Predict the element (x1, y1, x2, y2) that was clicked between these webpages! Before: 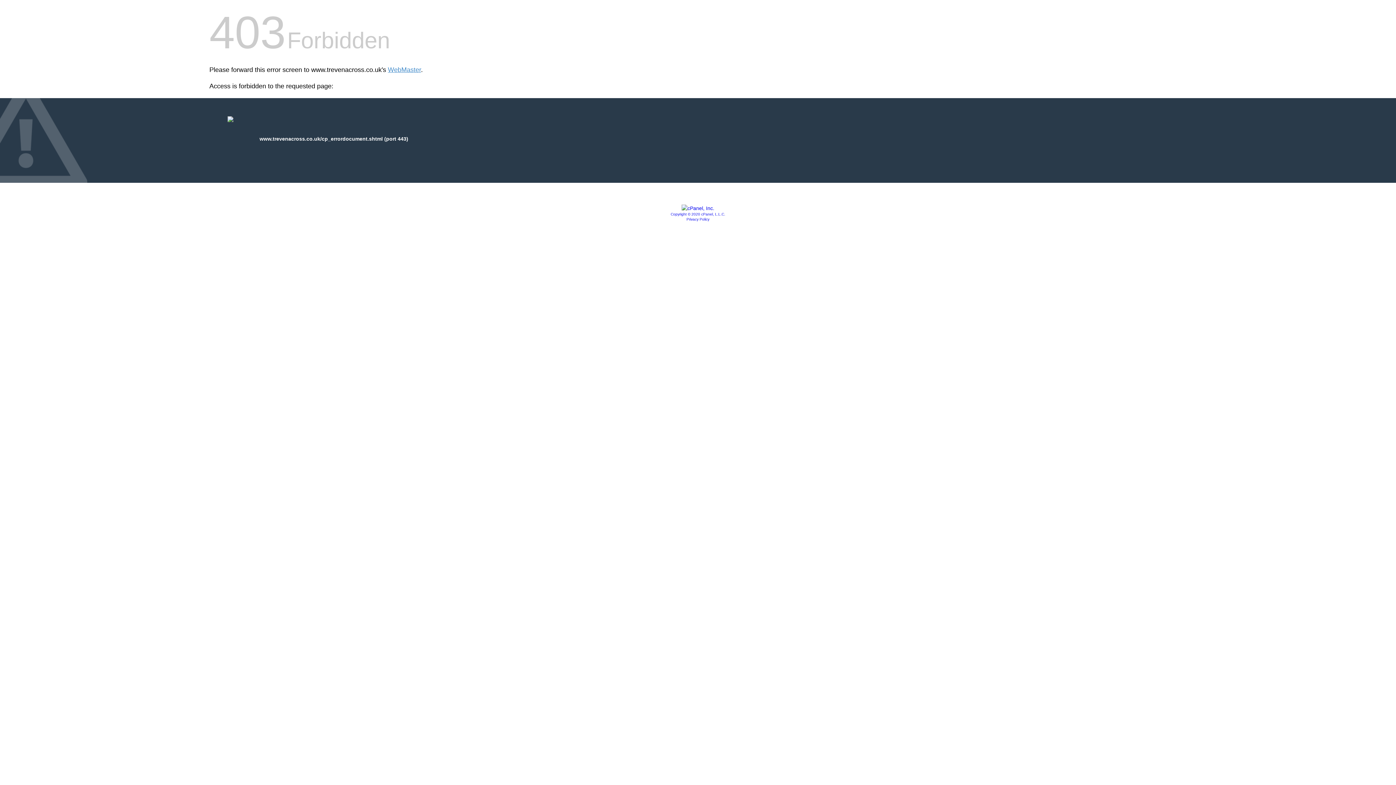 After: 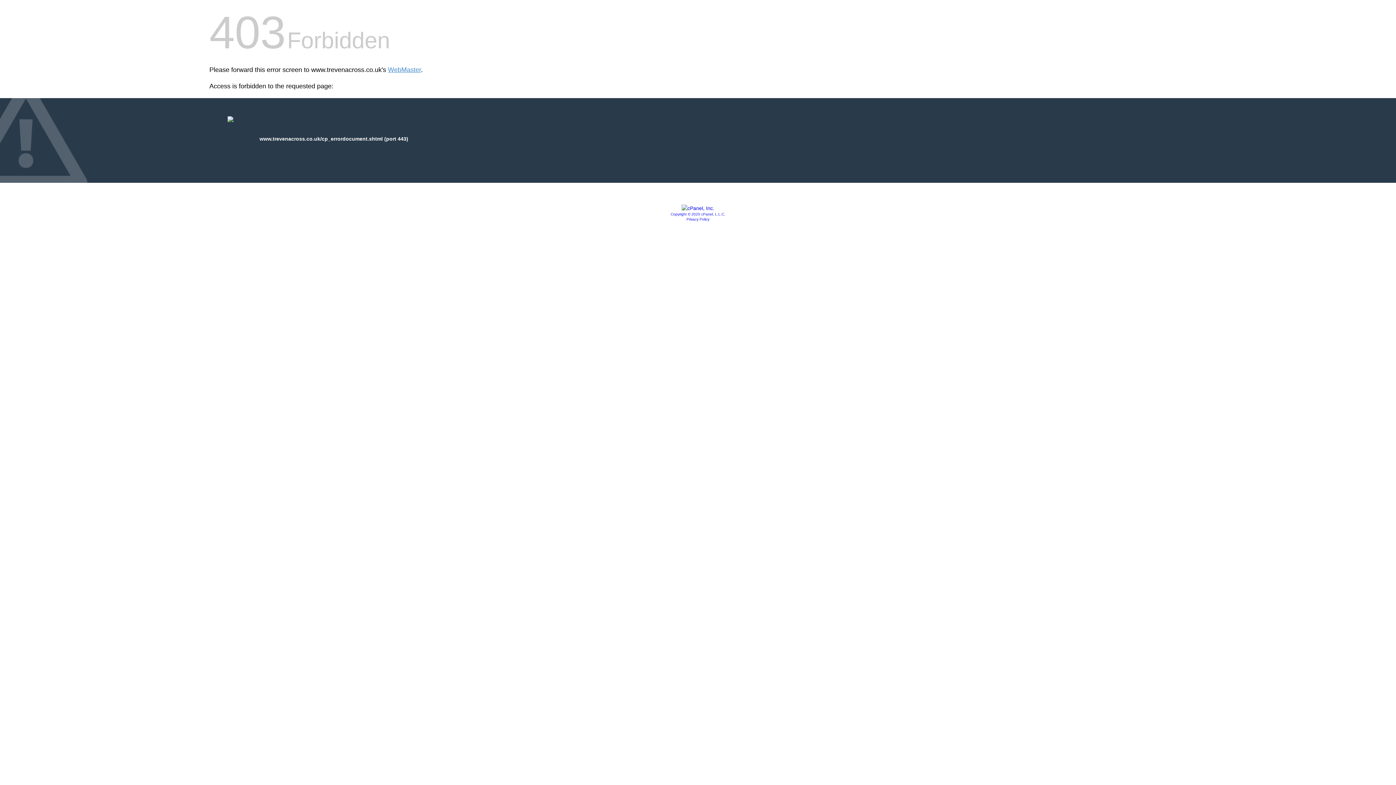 Action: bbox: (681, 205, 714, 211)